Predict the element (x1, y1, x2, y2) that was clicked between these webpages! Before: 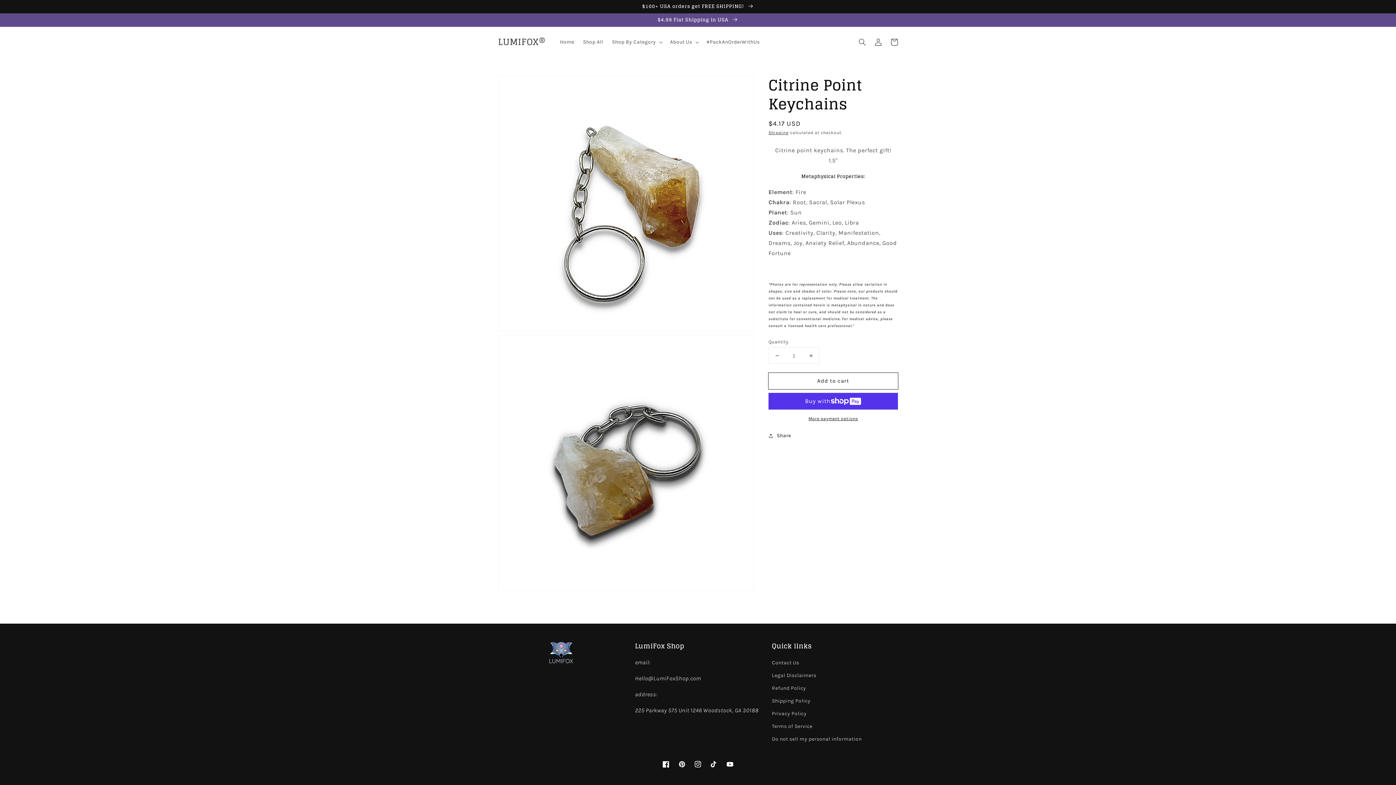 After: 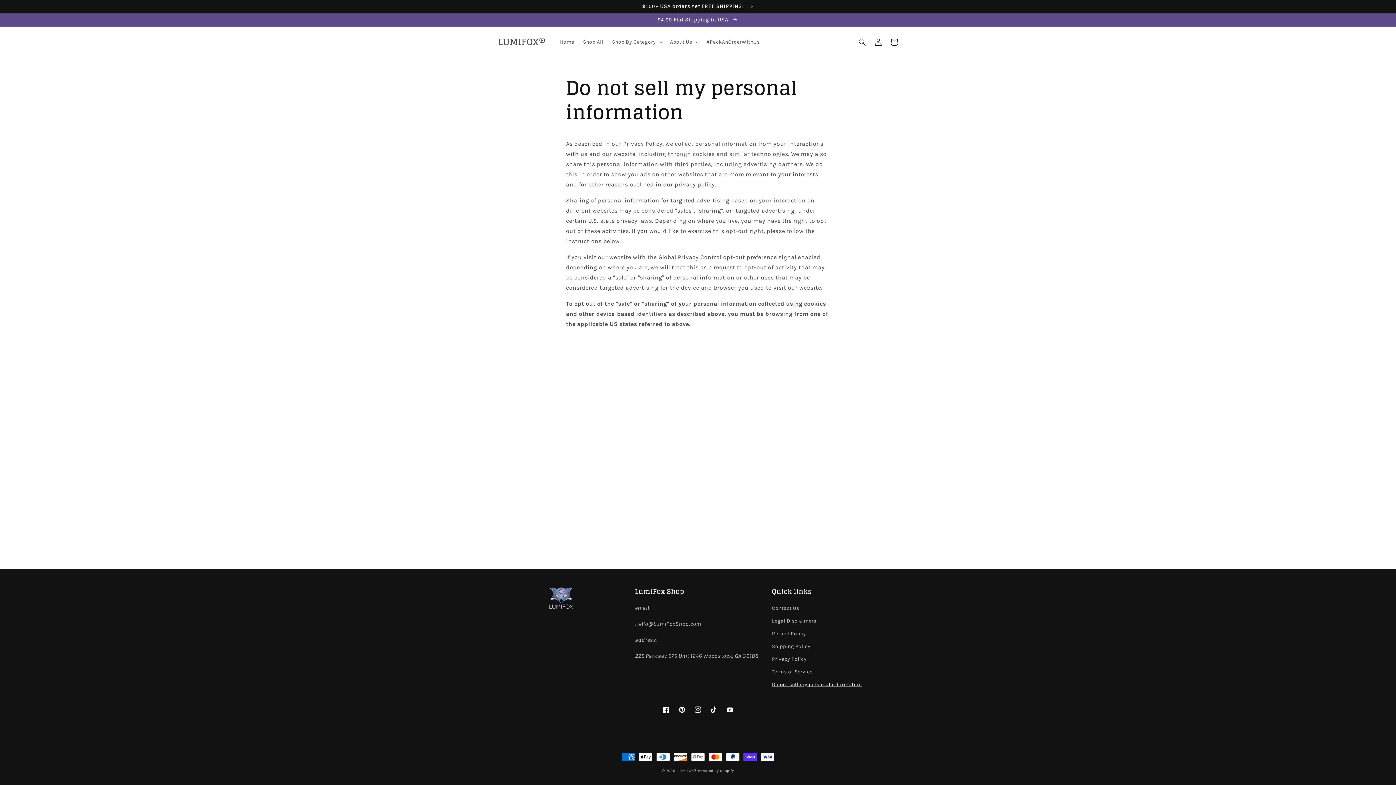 Action: bbox: (772, 733, 861, 745) label: Do not sell my personal information